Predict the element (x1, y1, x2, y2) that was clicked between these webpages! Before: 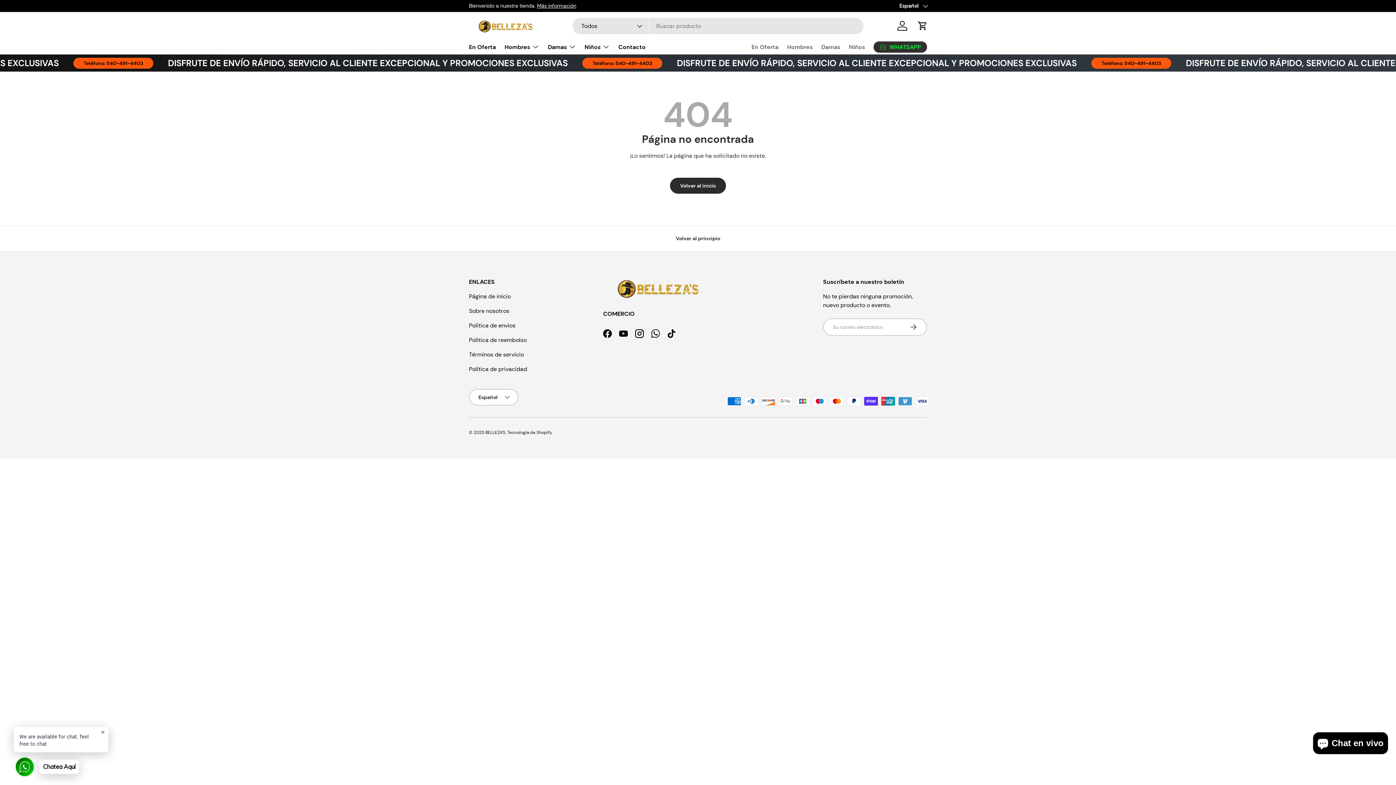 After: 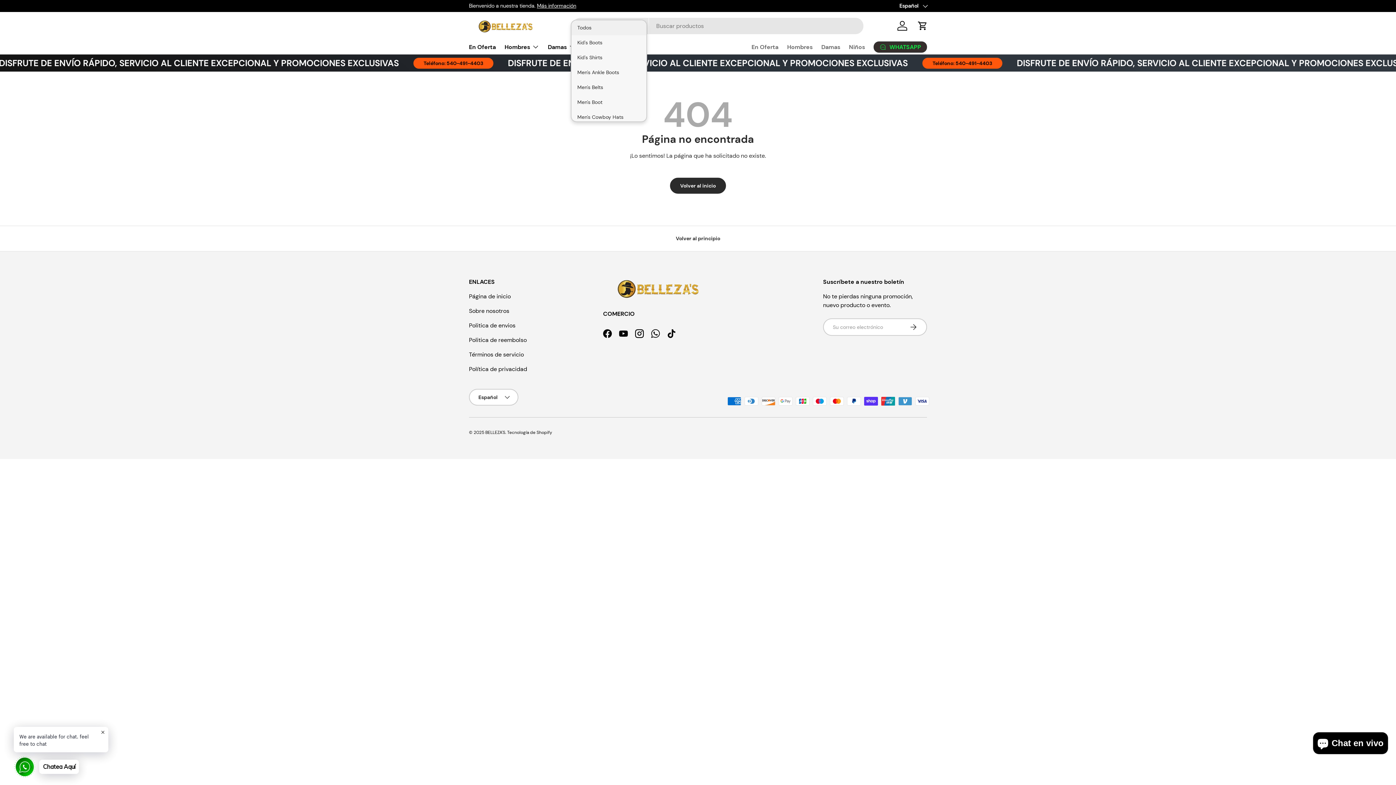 Action: bbox: (572, 17, 649, 34) label: Todos